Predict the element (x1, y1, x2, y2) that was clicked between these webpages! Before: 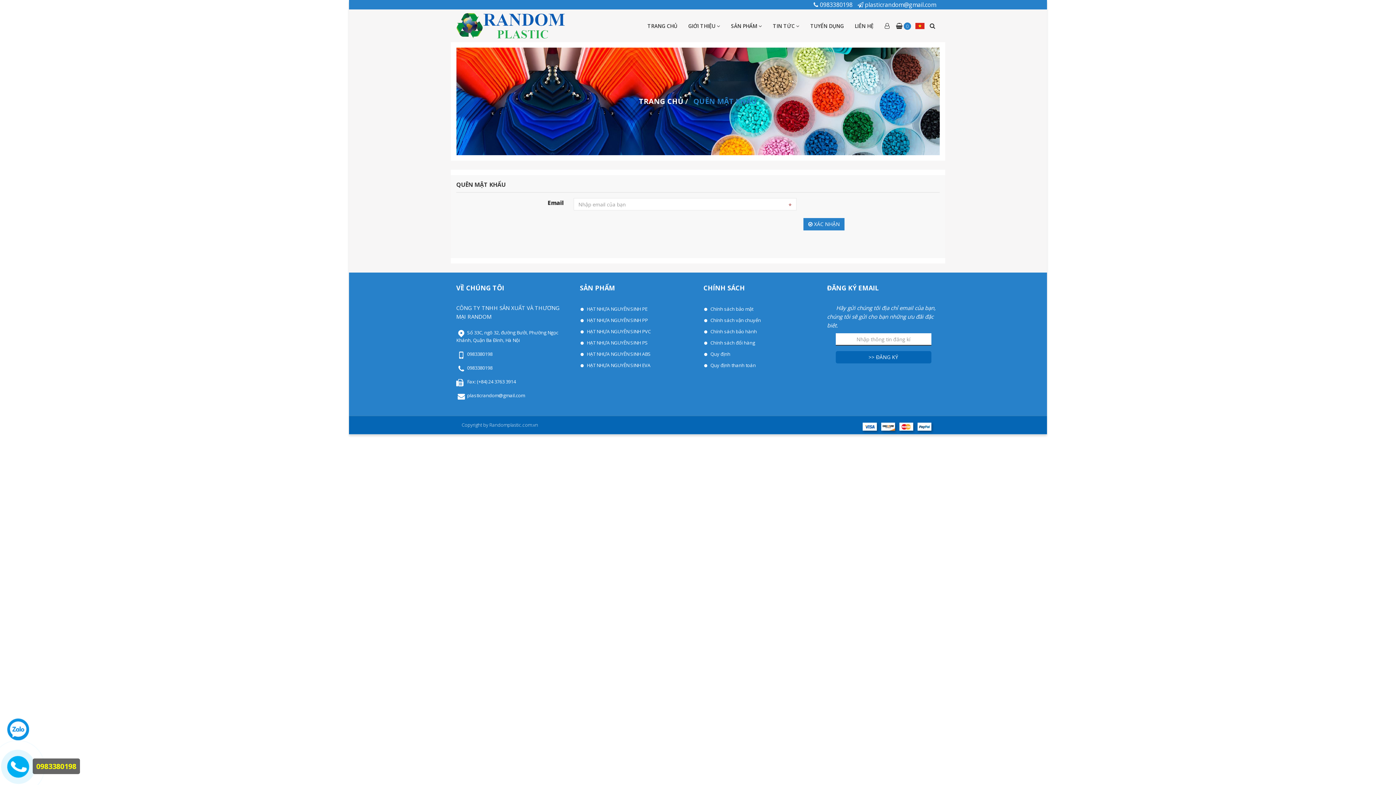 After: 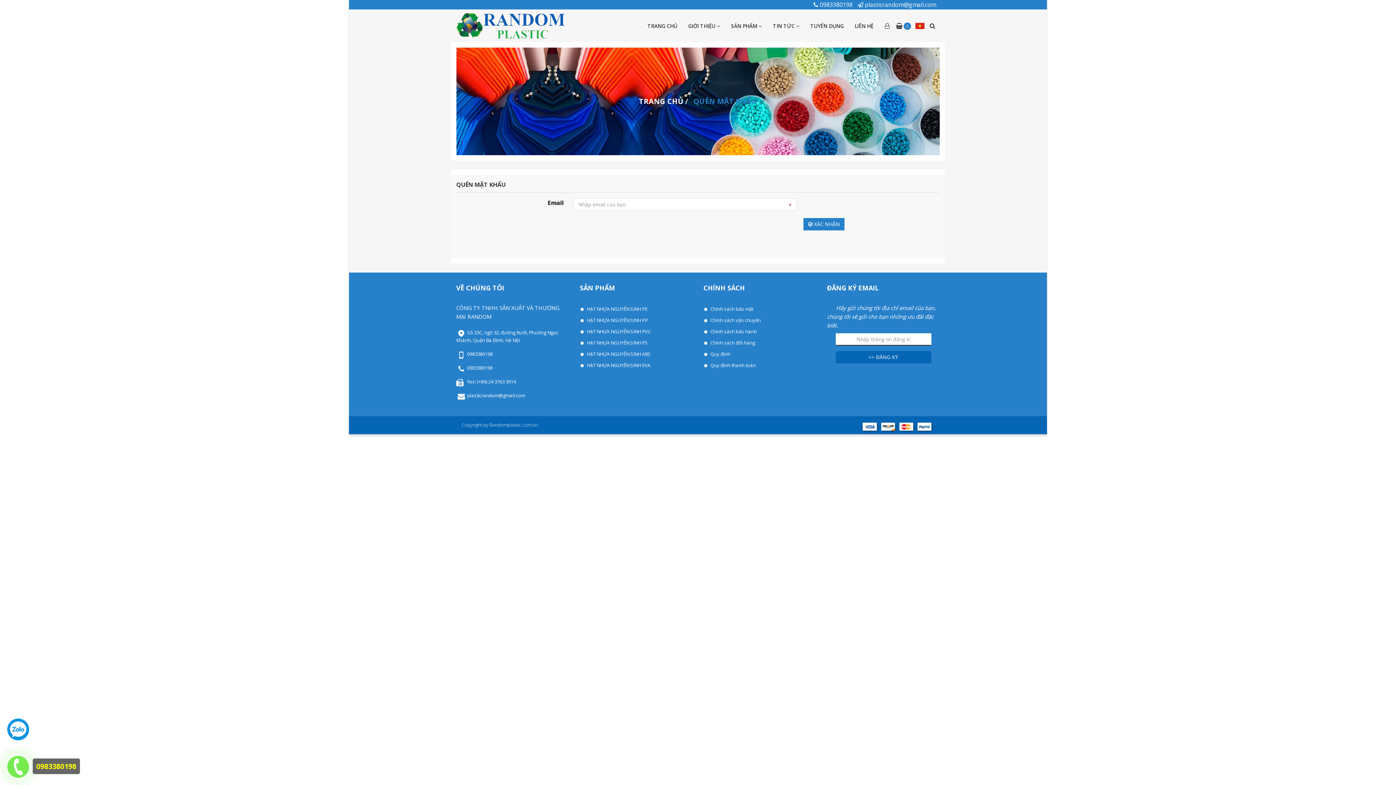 Action: bbox: (7, 757, 30, 778)